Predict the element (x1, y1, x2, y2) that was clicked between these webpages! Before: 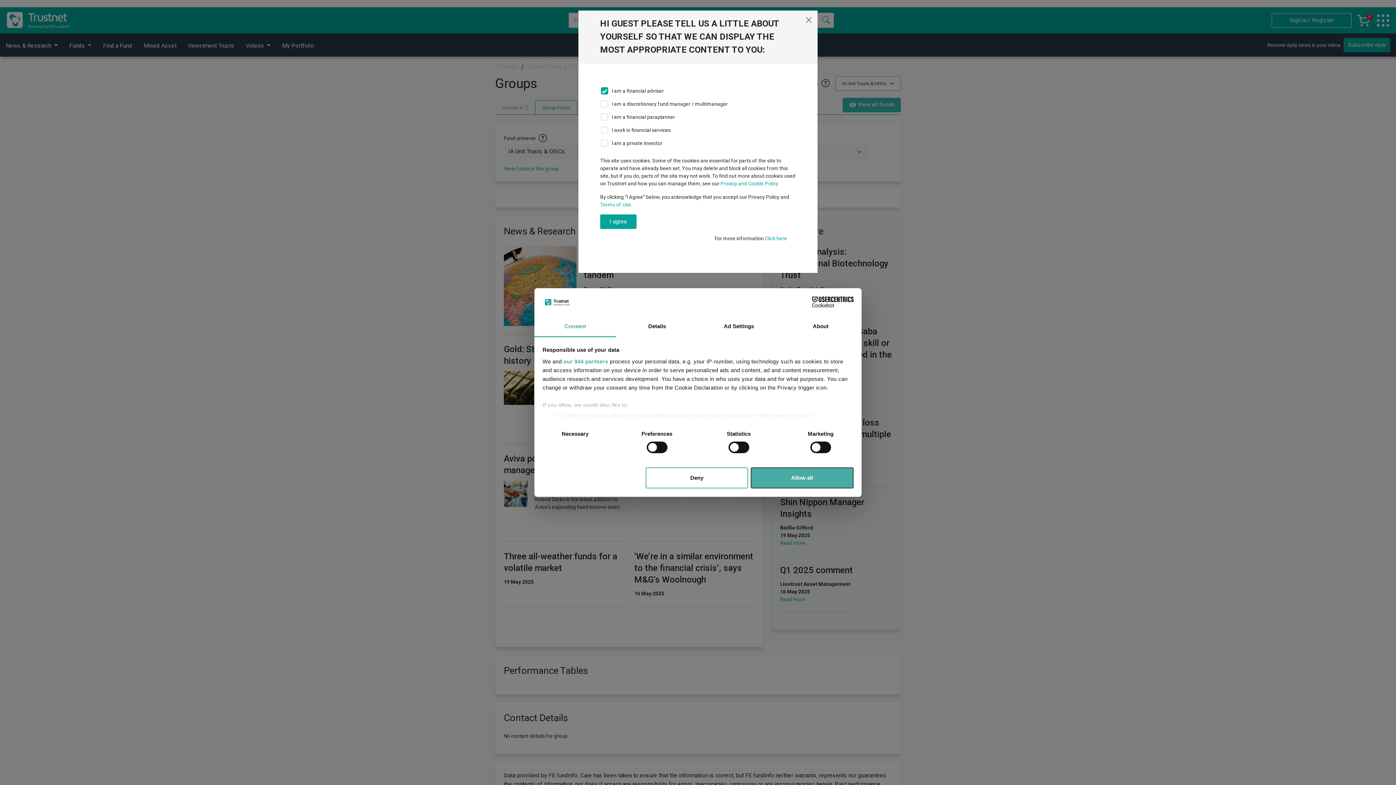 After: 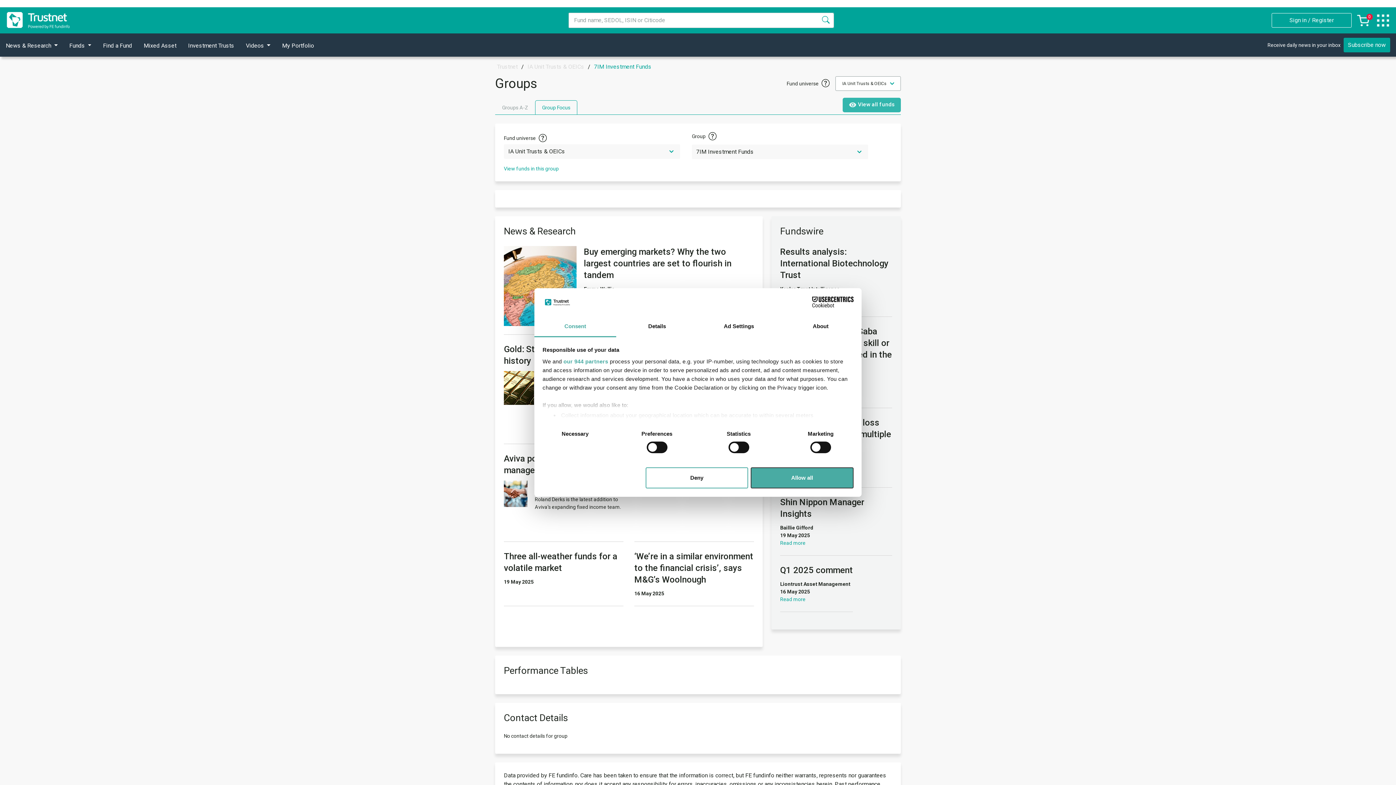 Action: bbox: (803, 14, 814, 25) label: Close